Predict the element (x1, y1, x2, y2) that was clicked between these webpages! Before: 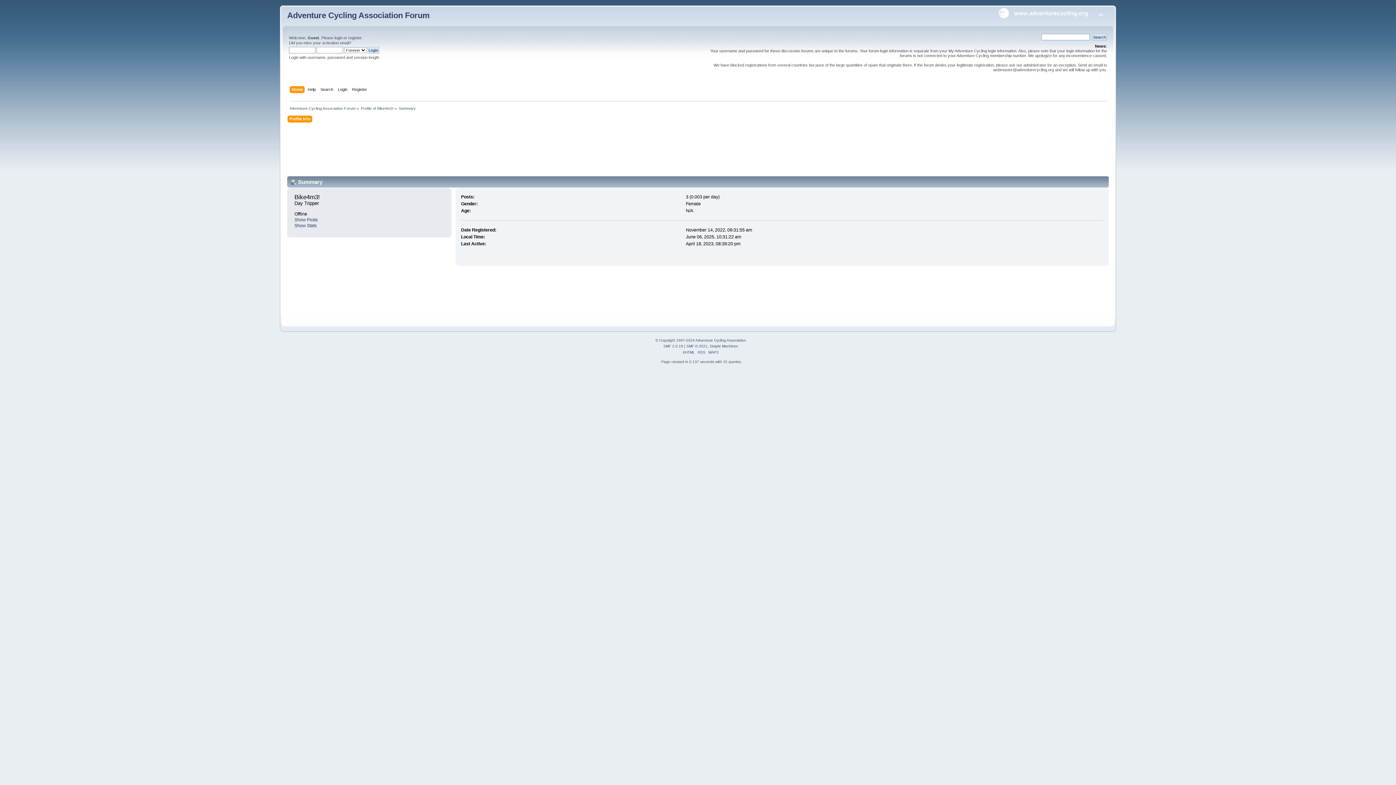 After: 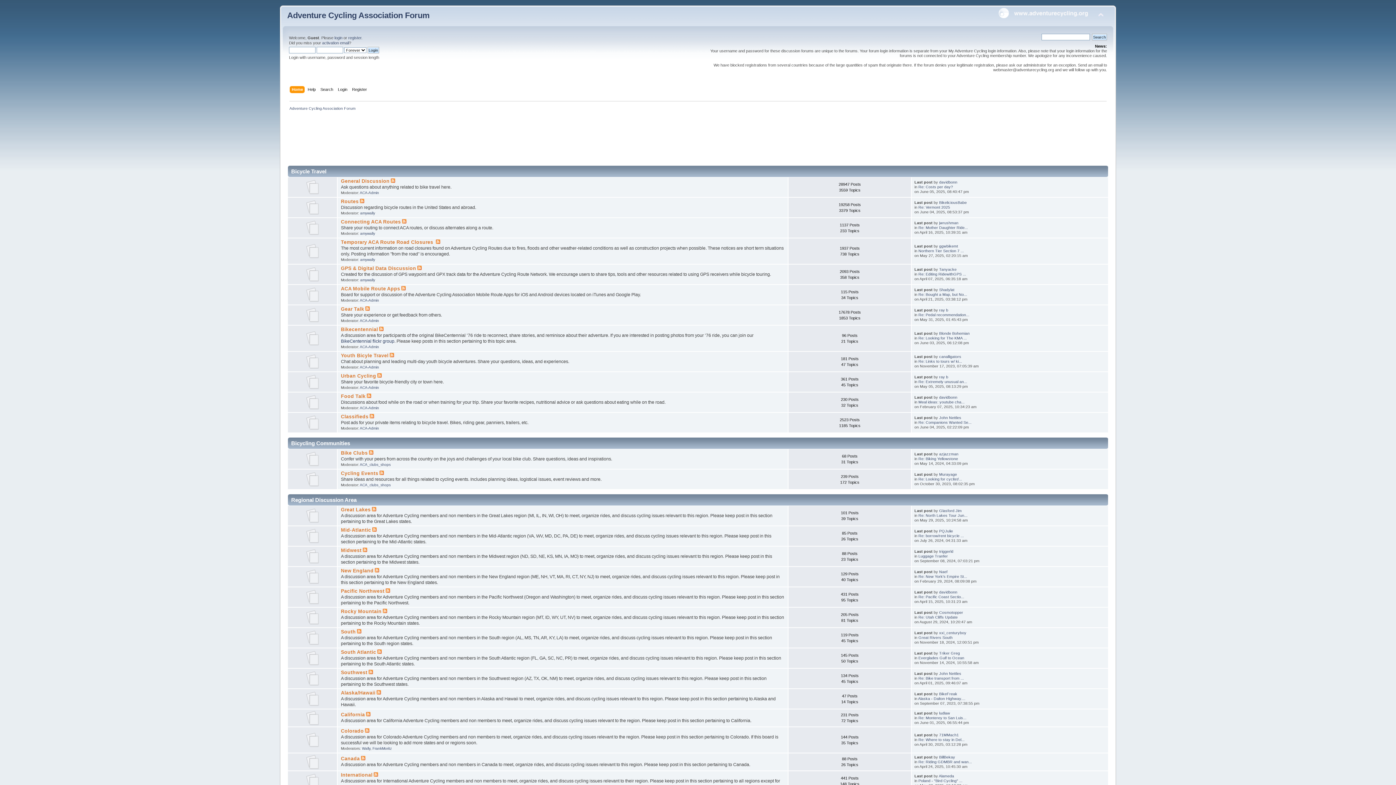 Action: bbox: (287, 10, 429, 20) label: Adventure Cycling Association Forum